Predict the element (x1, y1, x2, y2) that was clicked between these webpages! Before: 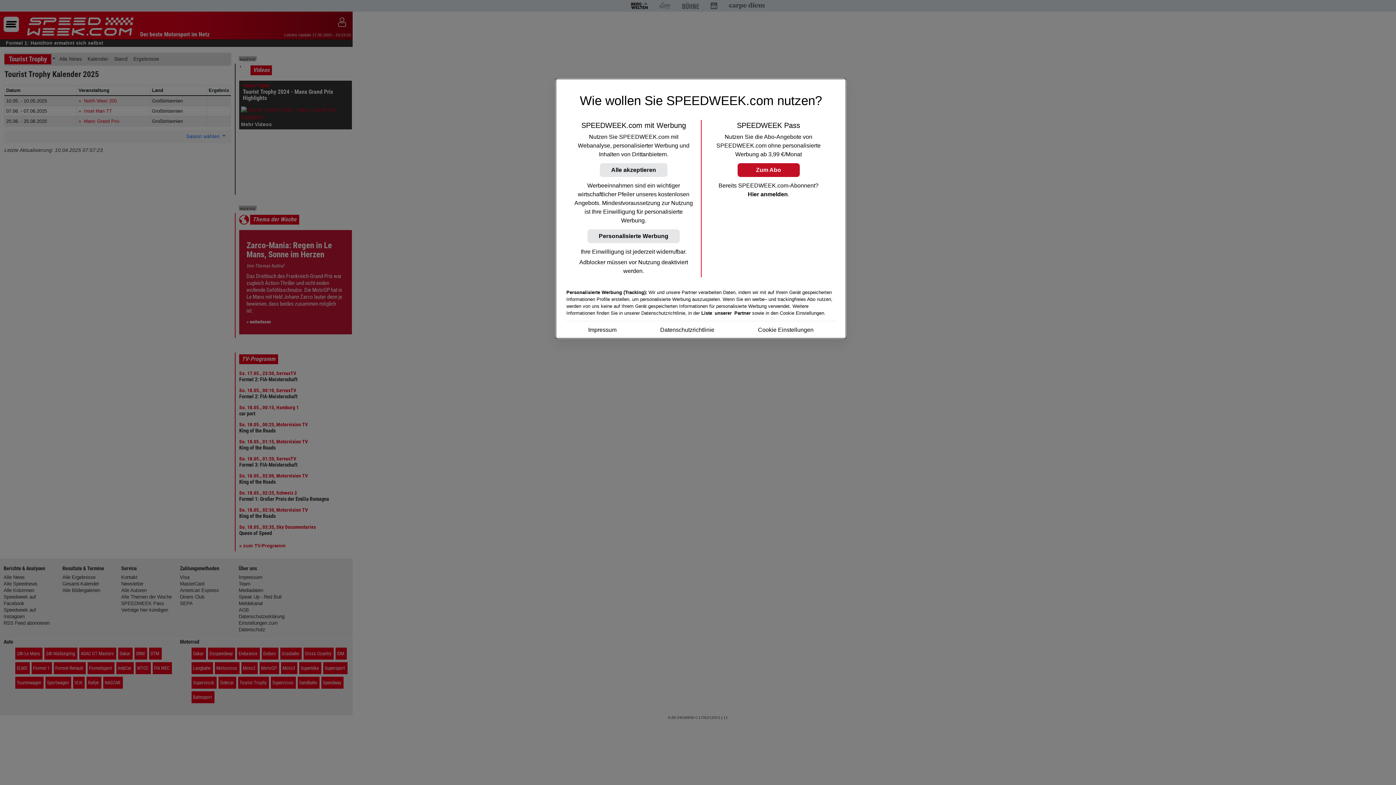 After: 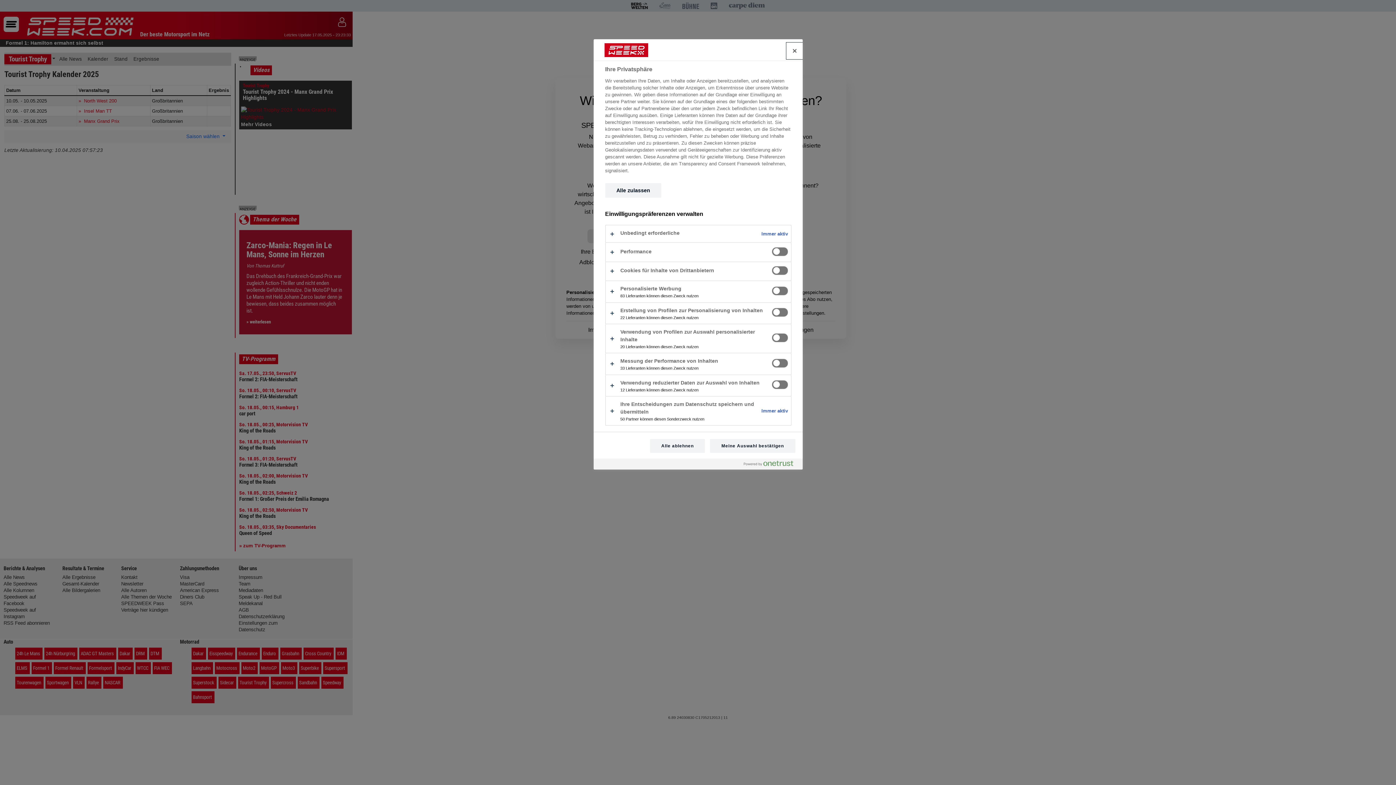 Action: label: Cookie Einstellungen bbox: (758, 325, 813, 334)